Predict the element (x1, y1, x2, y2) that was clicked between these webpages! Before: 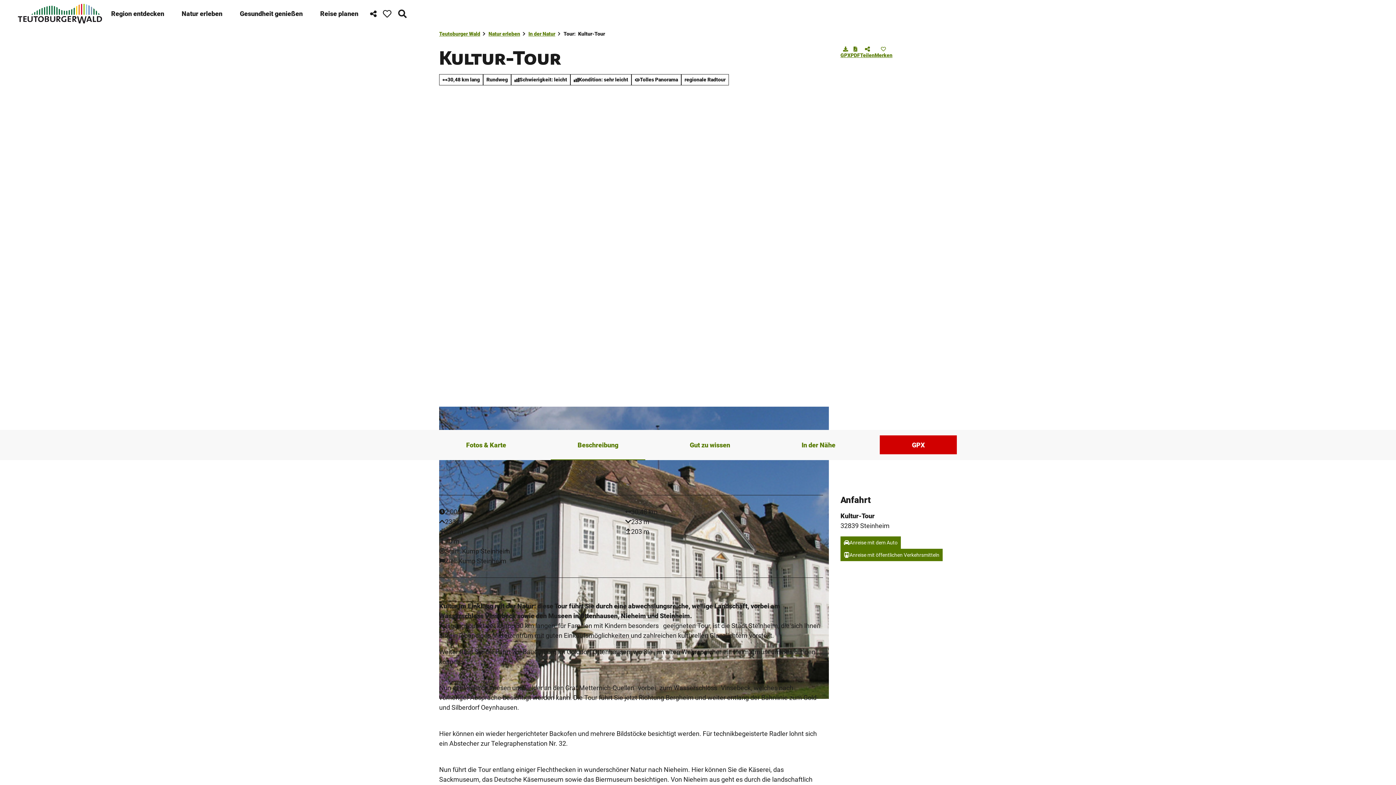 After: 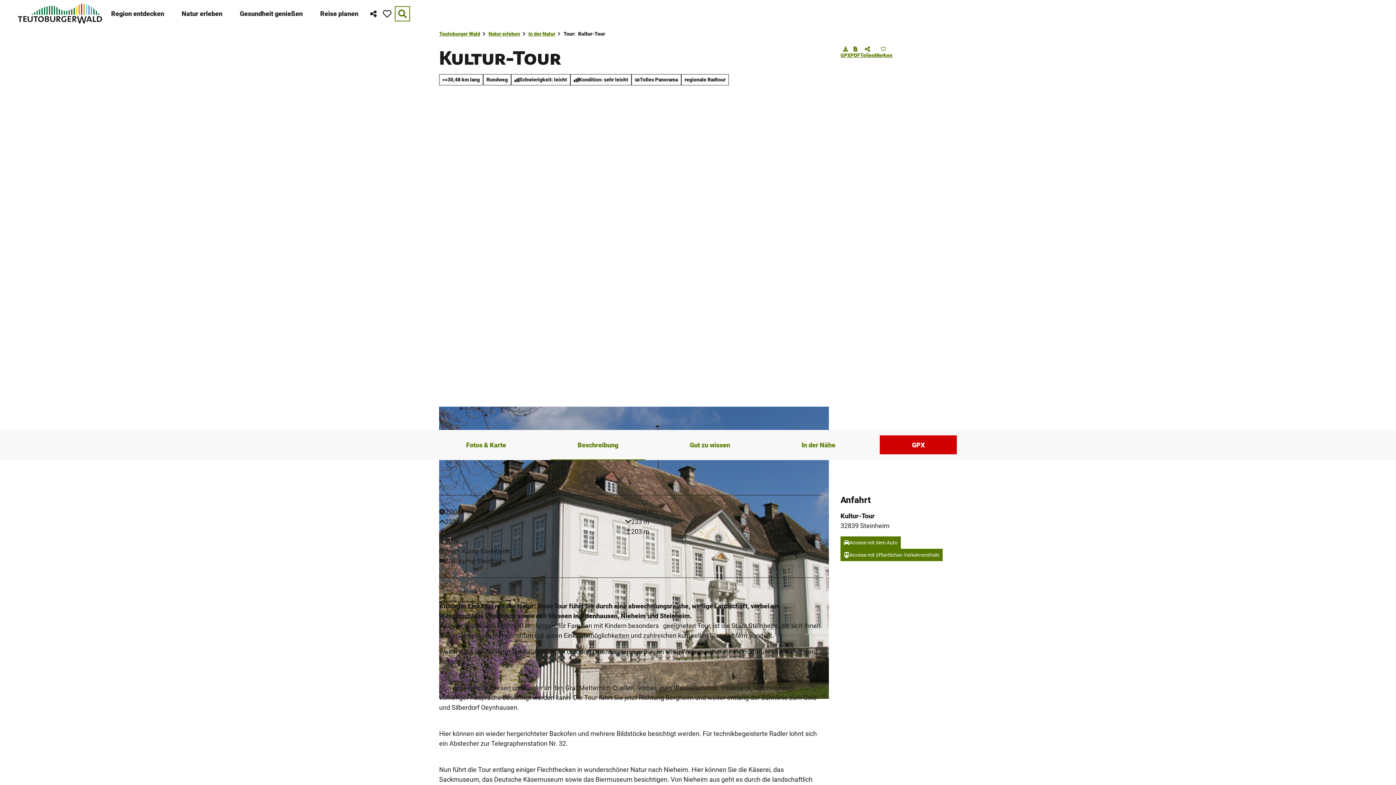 Action: label: Overlay öffnen bbox: (394, 6, 410, 21)